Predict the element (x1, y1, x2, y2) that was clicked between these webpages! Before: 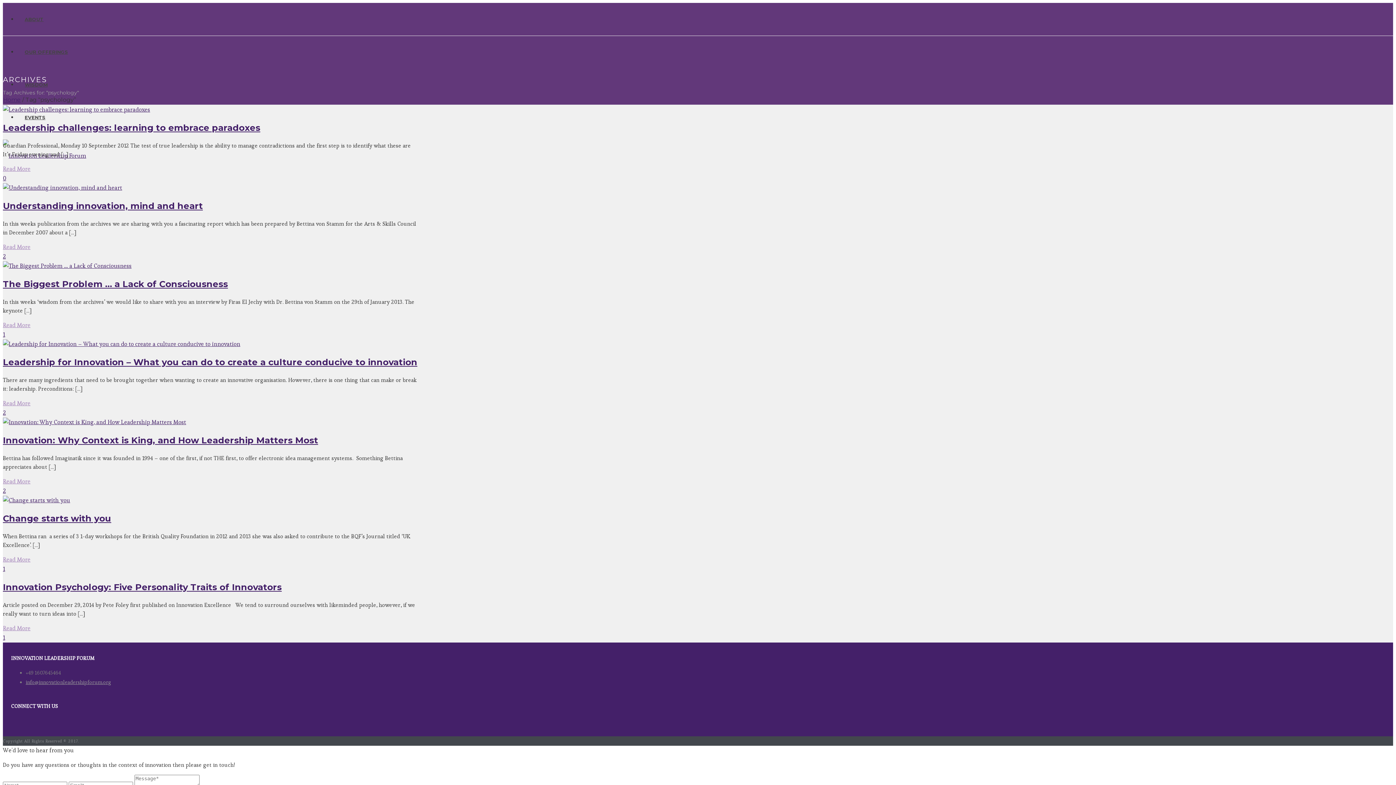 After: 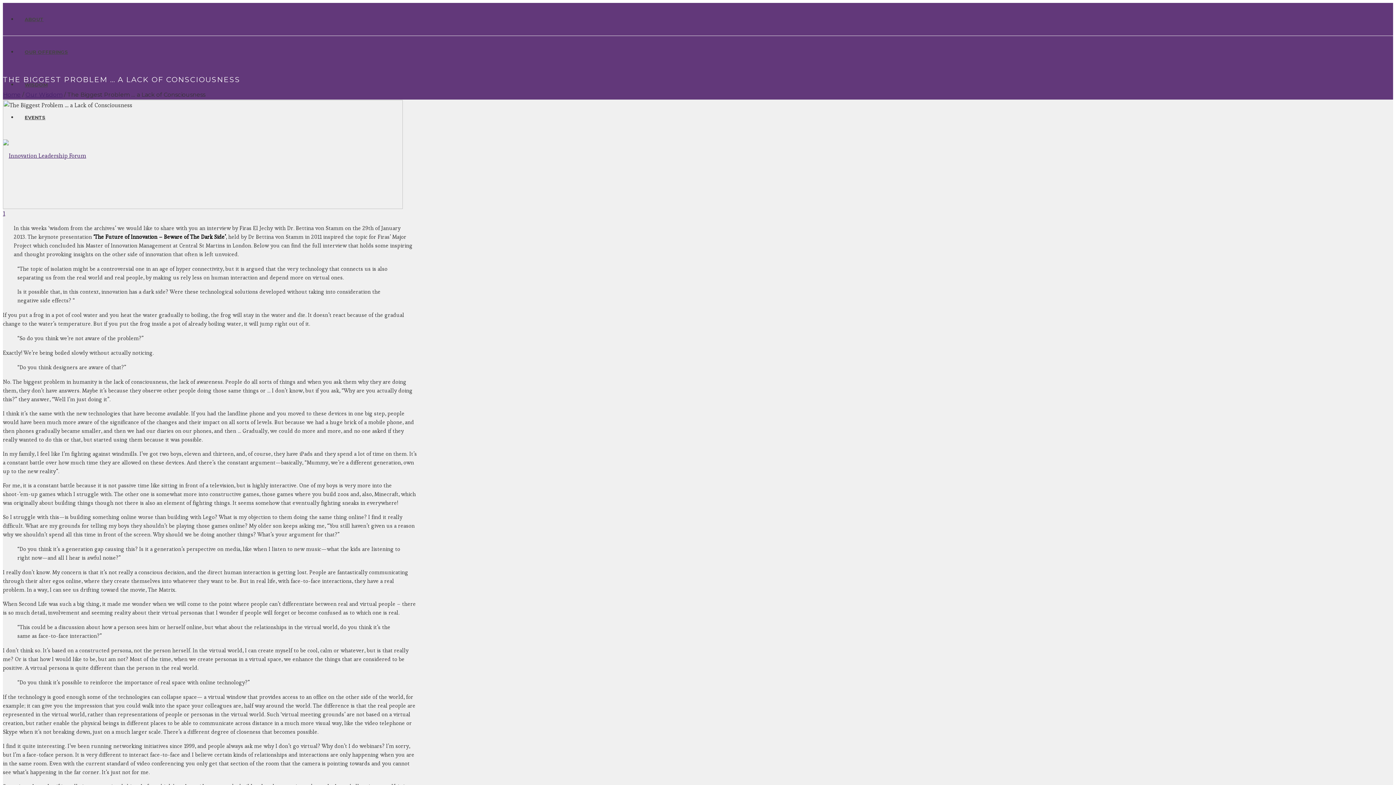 Action: label: Read More bbox: (2, 321, 30, 329)